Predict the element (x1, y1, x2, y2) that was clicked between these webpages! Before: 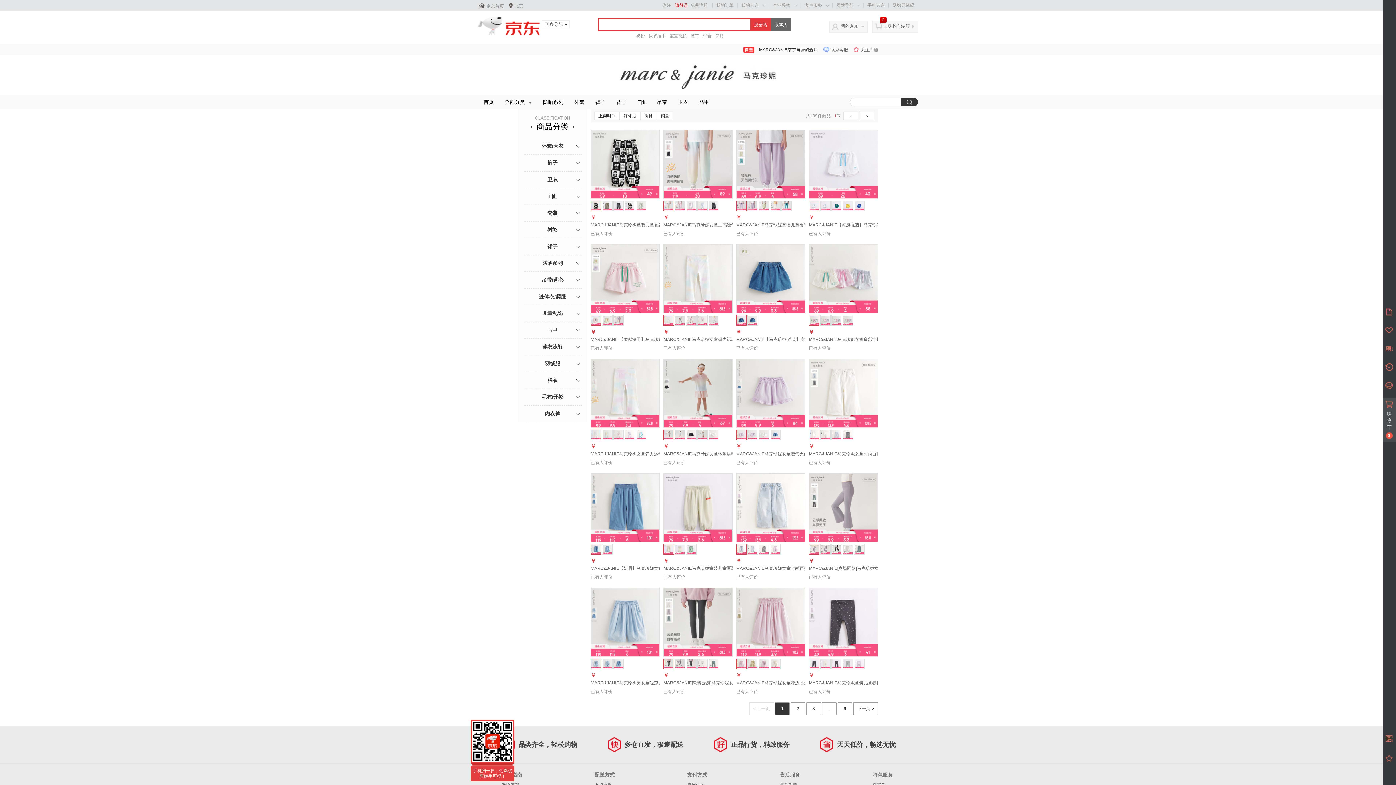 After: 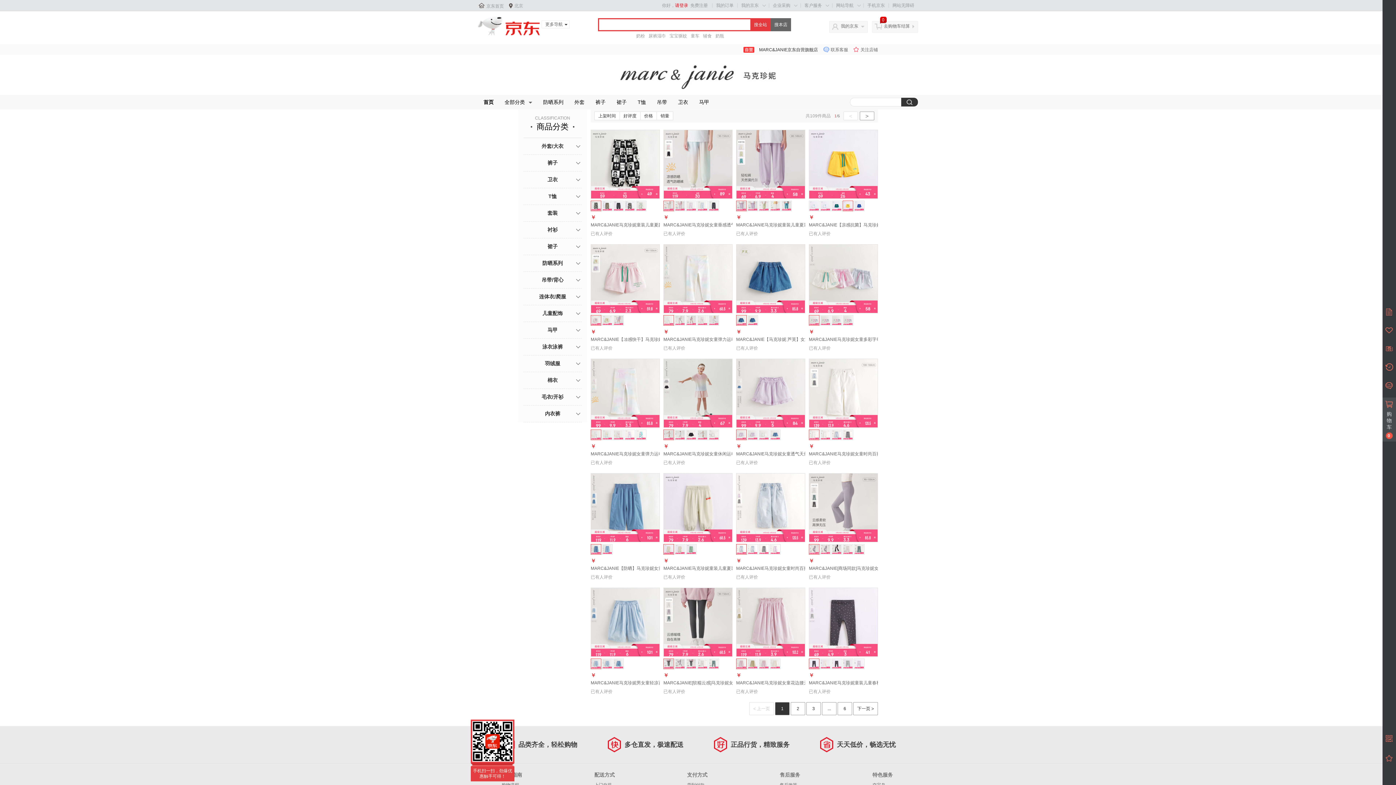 Action: bbox: (842, 200, 853, 211)